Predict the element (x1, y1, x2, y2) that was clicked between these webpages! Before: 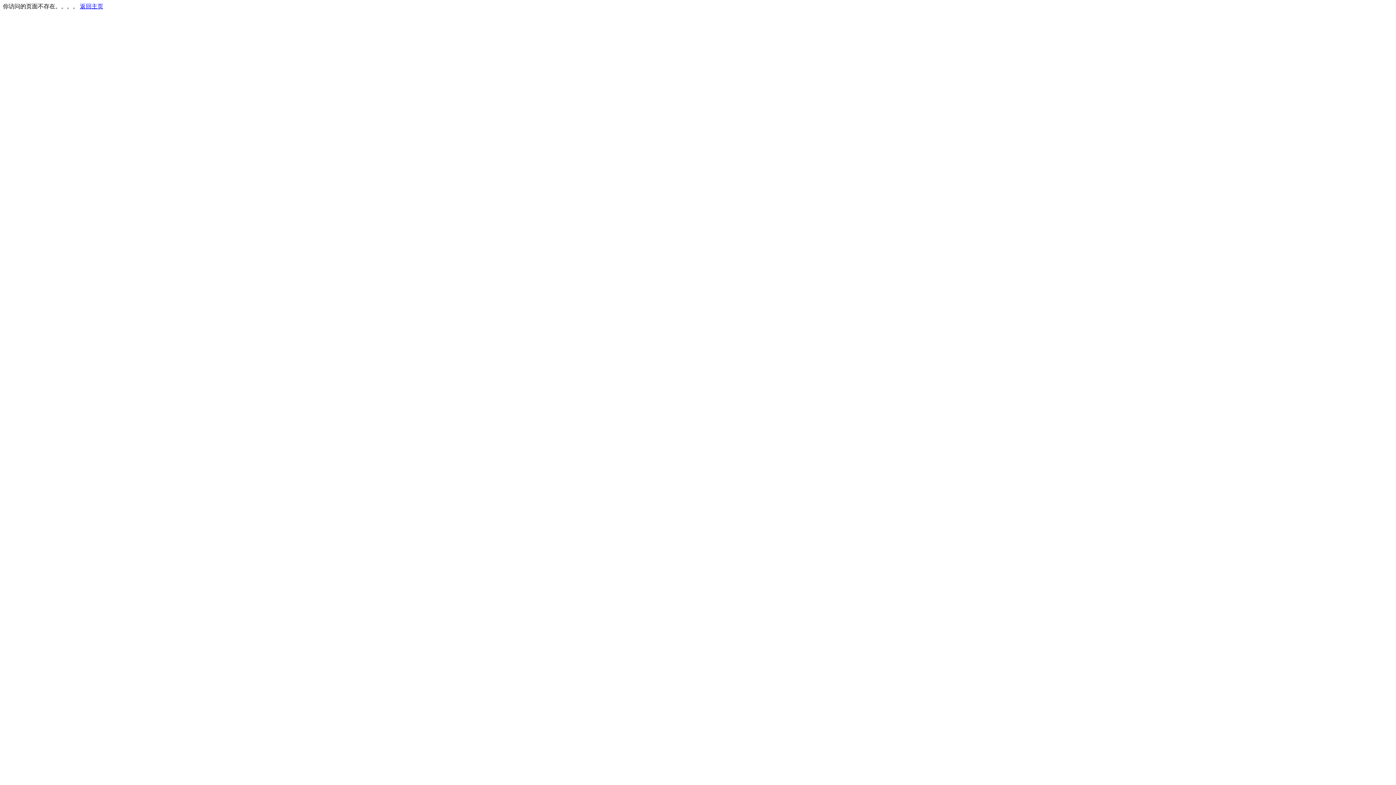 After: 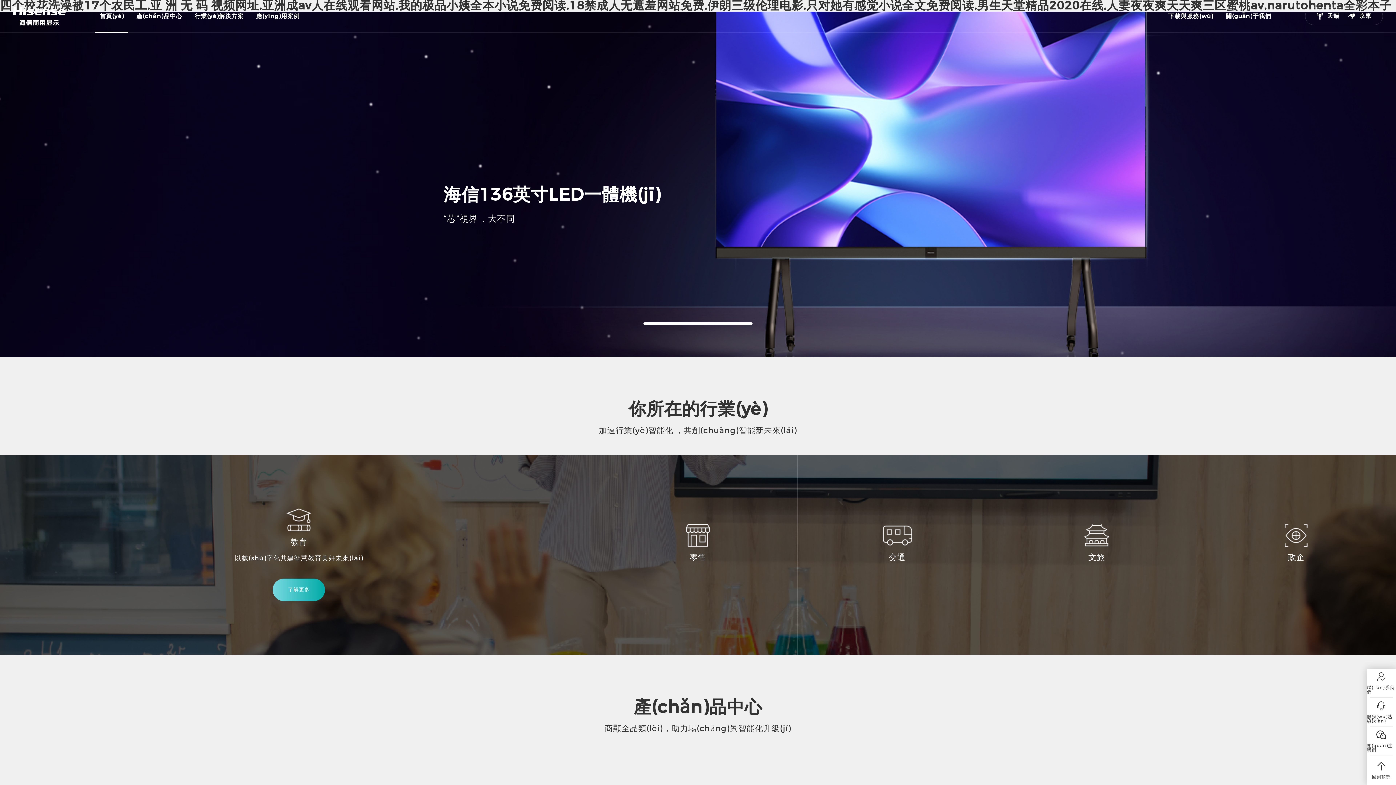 Action: label: 返回主页 bbox: (80, 3, 103, 9)